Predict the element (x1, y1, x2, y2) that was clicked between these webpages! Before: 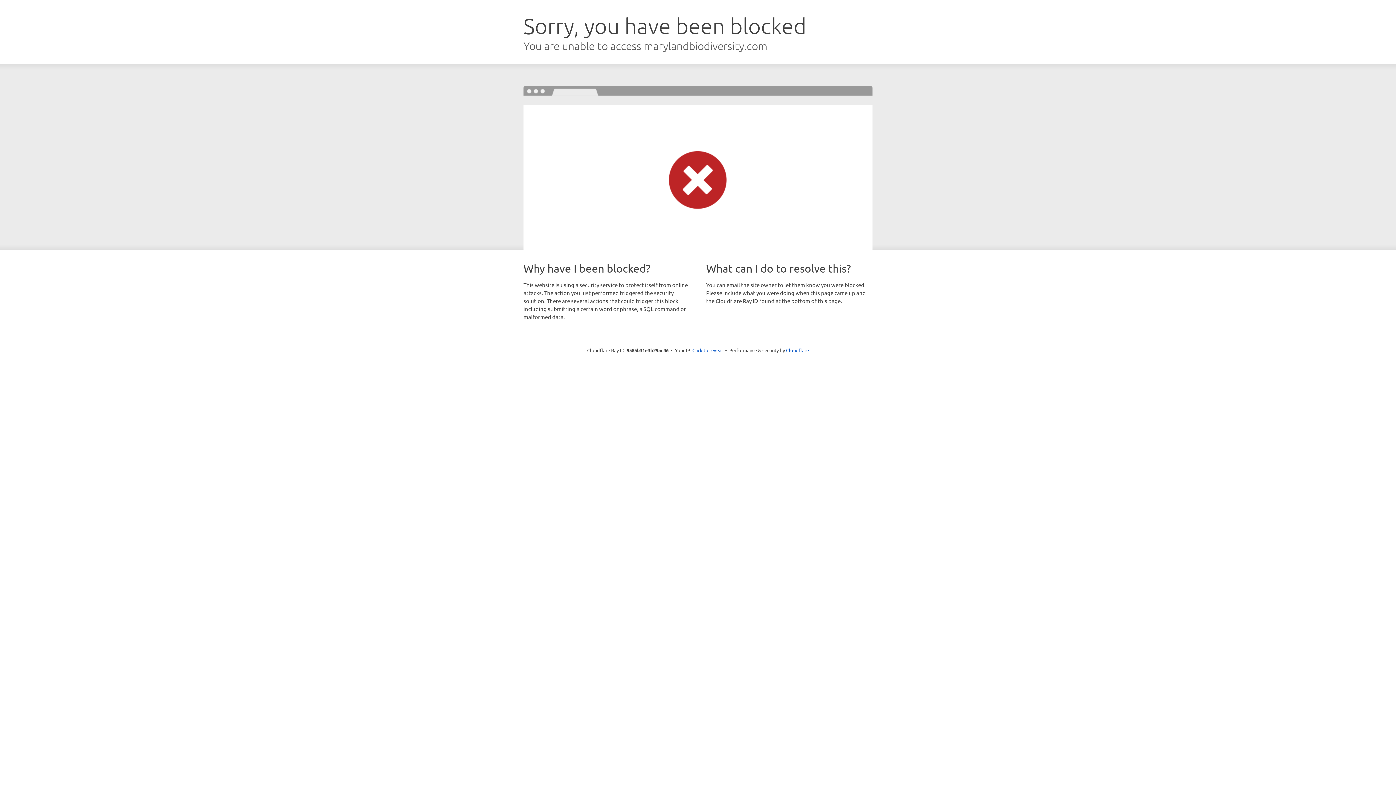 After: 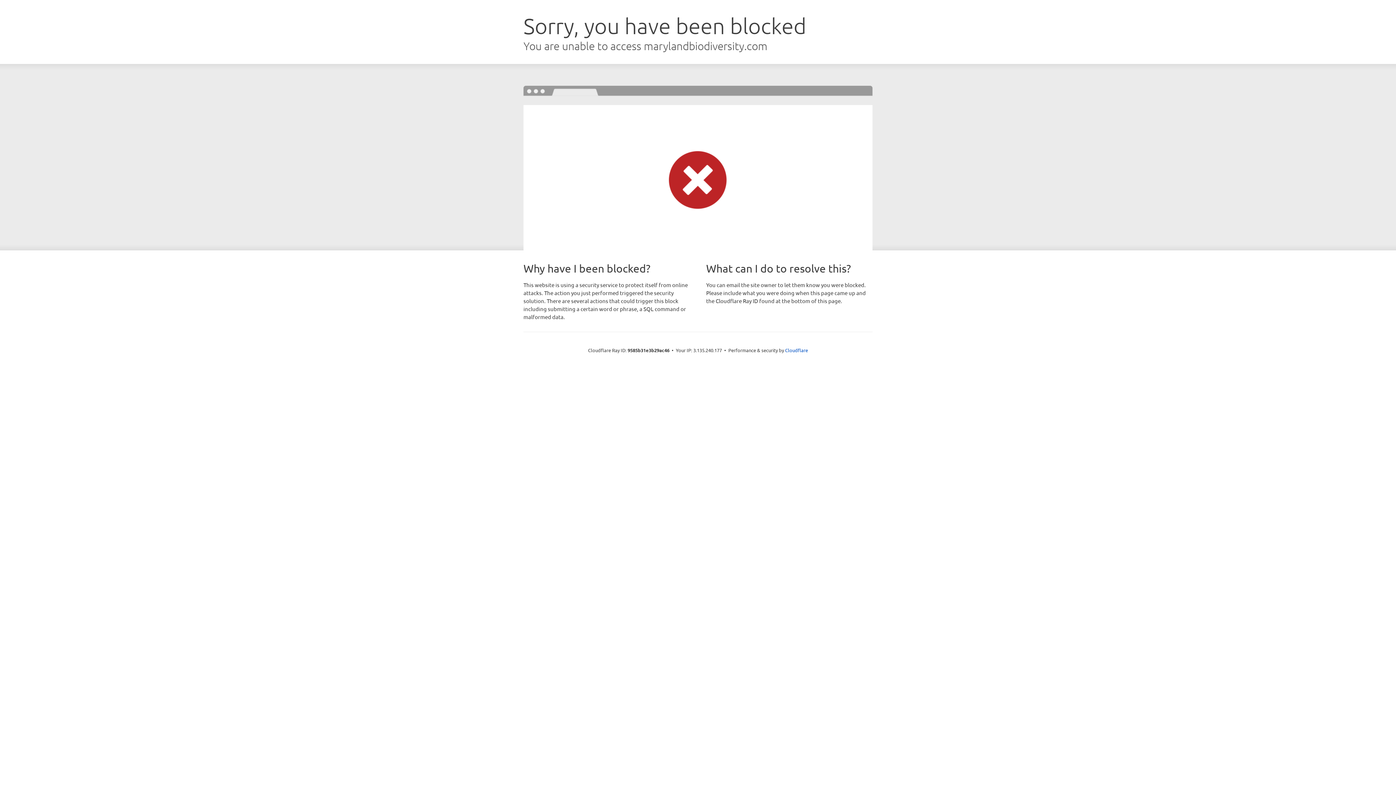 Action: label: Click to reveal bbox: (692, 346, 723, 353)